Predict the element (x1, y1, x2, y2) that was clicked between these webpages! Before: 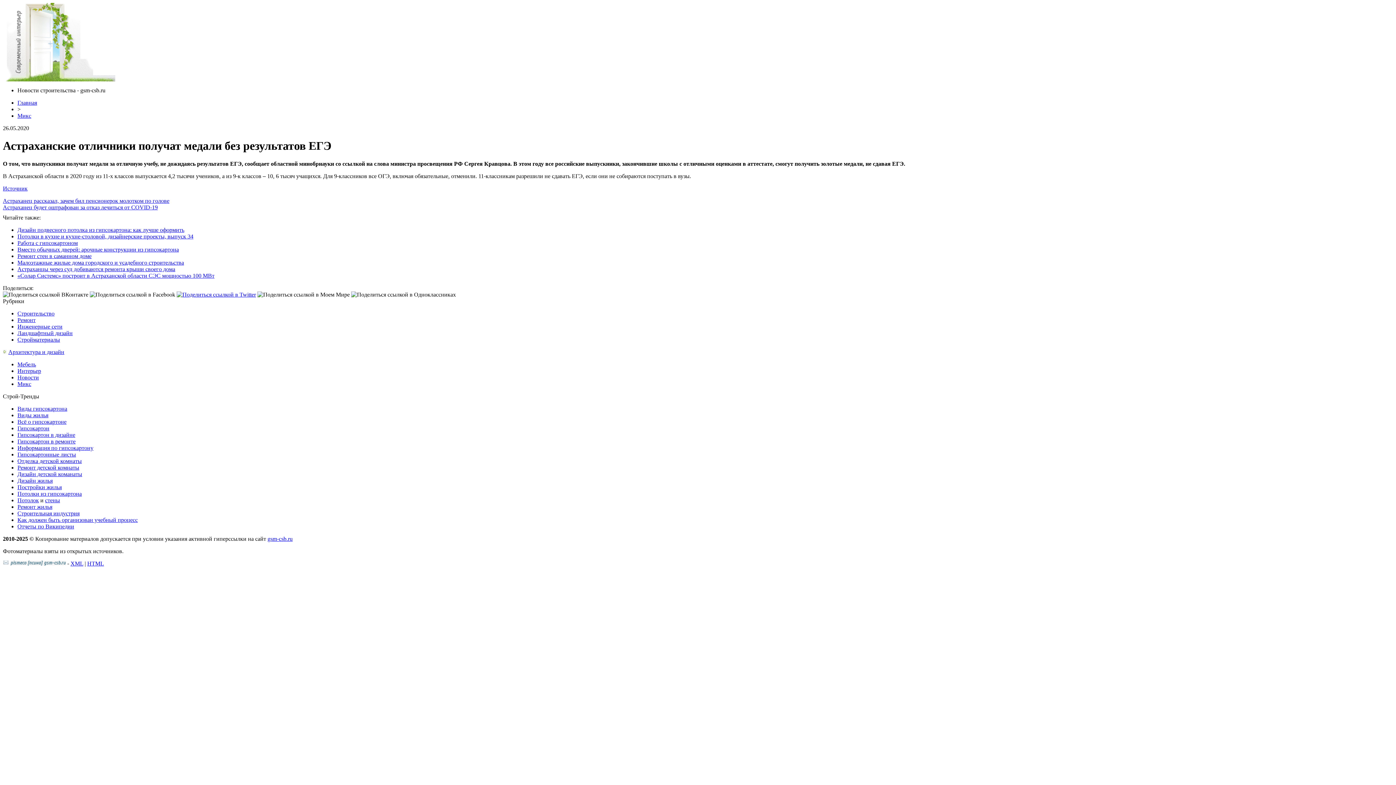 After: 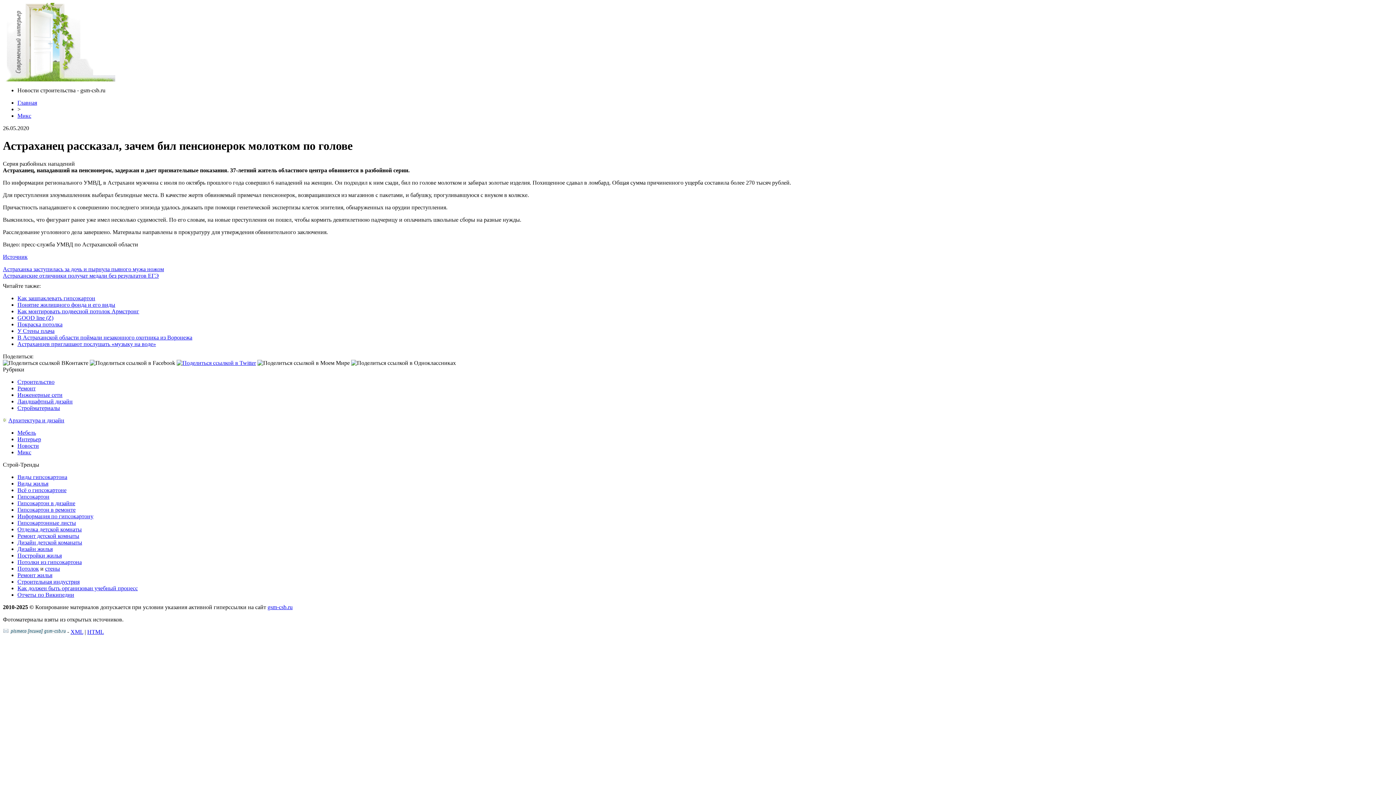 Action: label: Астраханец рассказал, зачем бил пенсионерок молотком по голове bbox: (2, 197, 169, 203)